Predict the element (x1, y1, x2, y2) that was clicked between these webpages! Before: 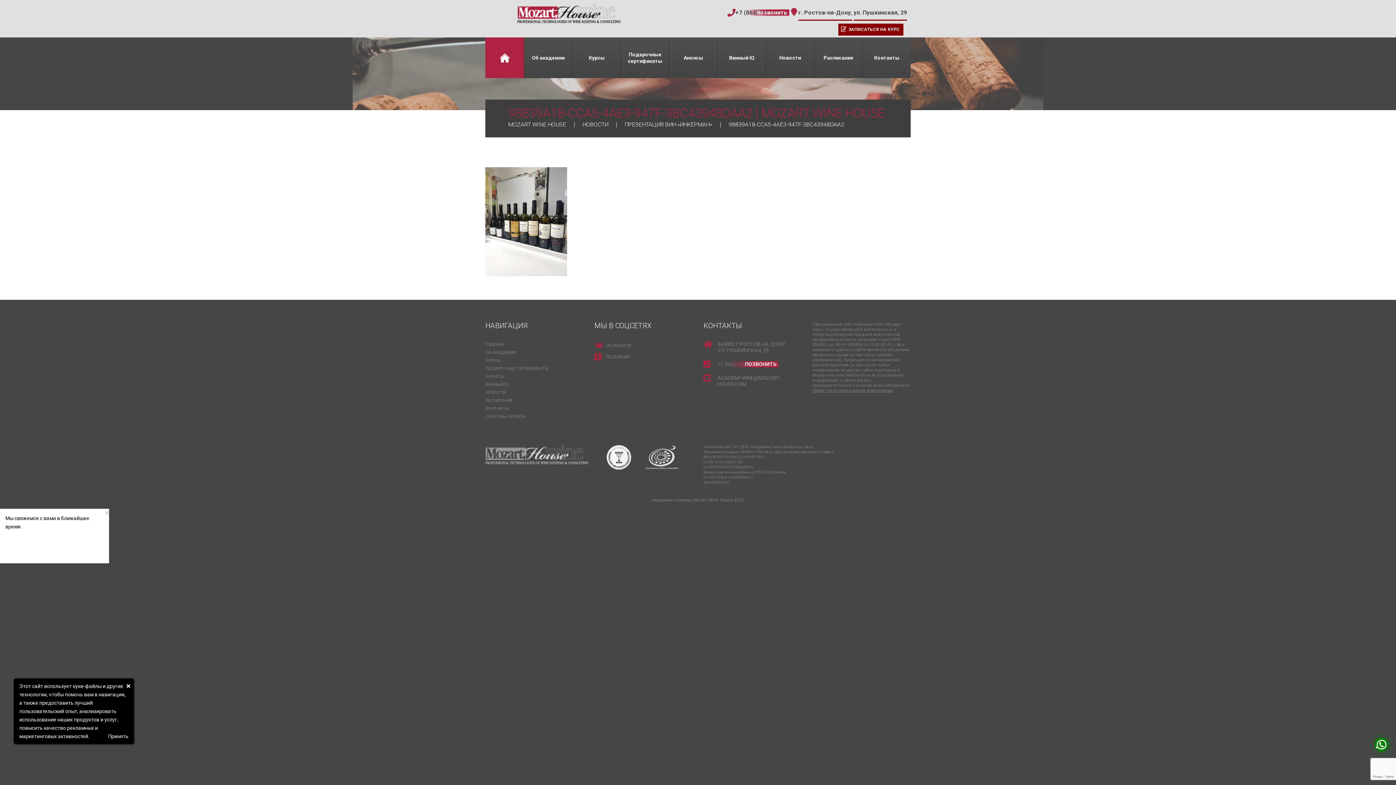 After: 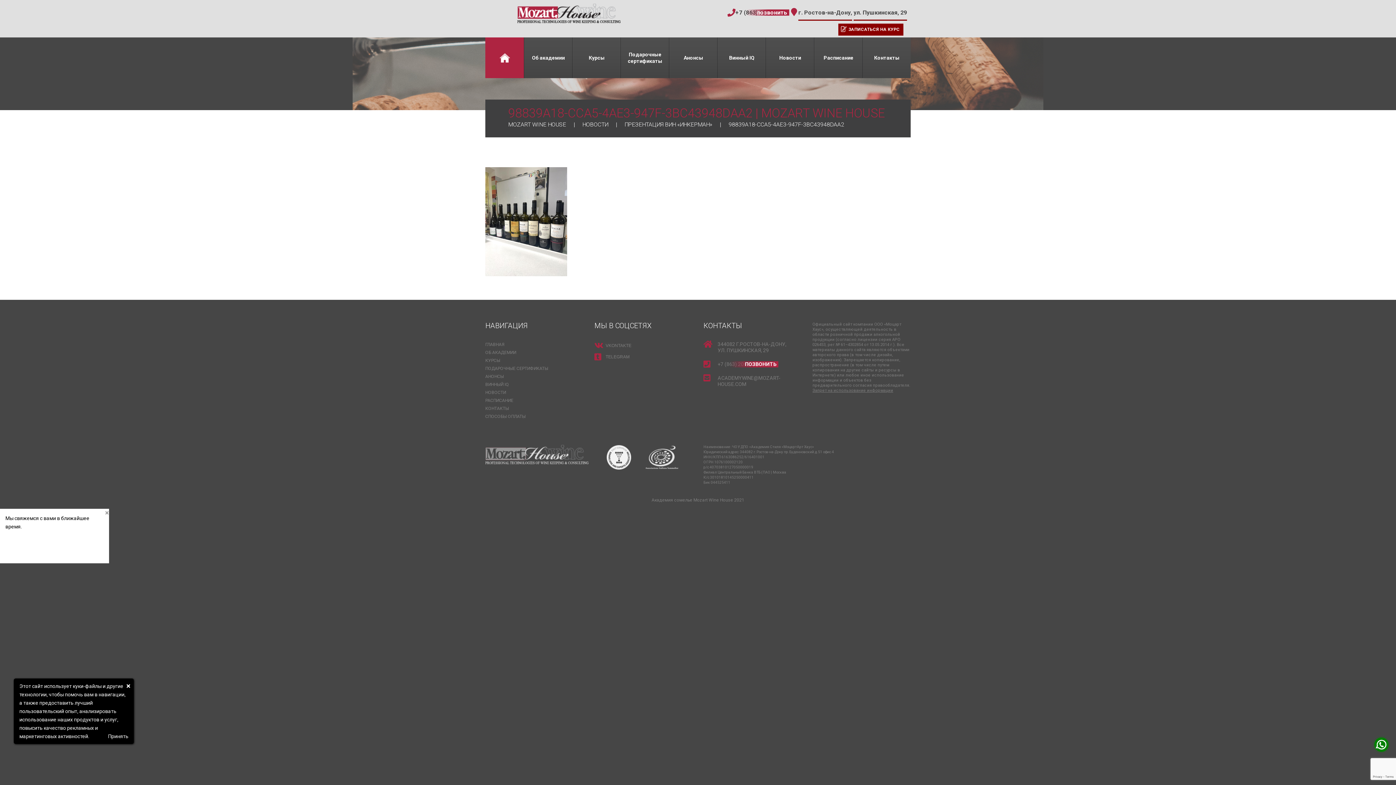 Action: label: × bbox: (105, 508, 109, 517)